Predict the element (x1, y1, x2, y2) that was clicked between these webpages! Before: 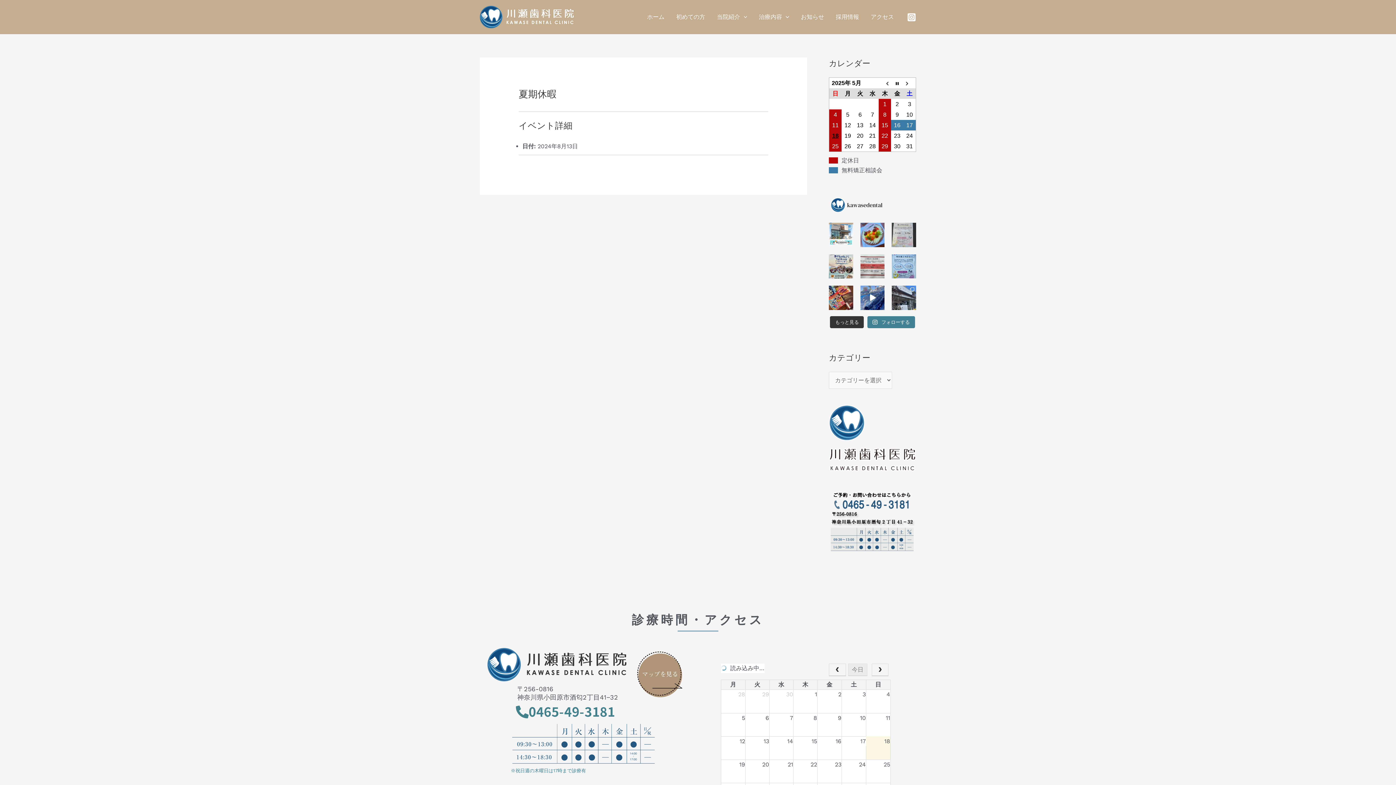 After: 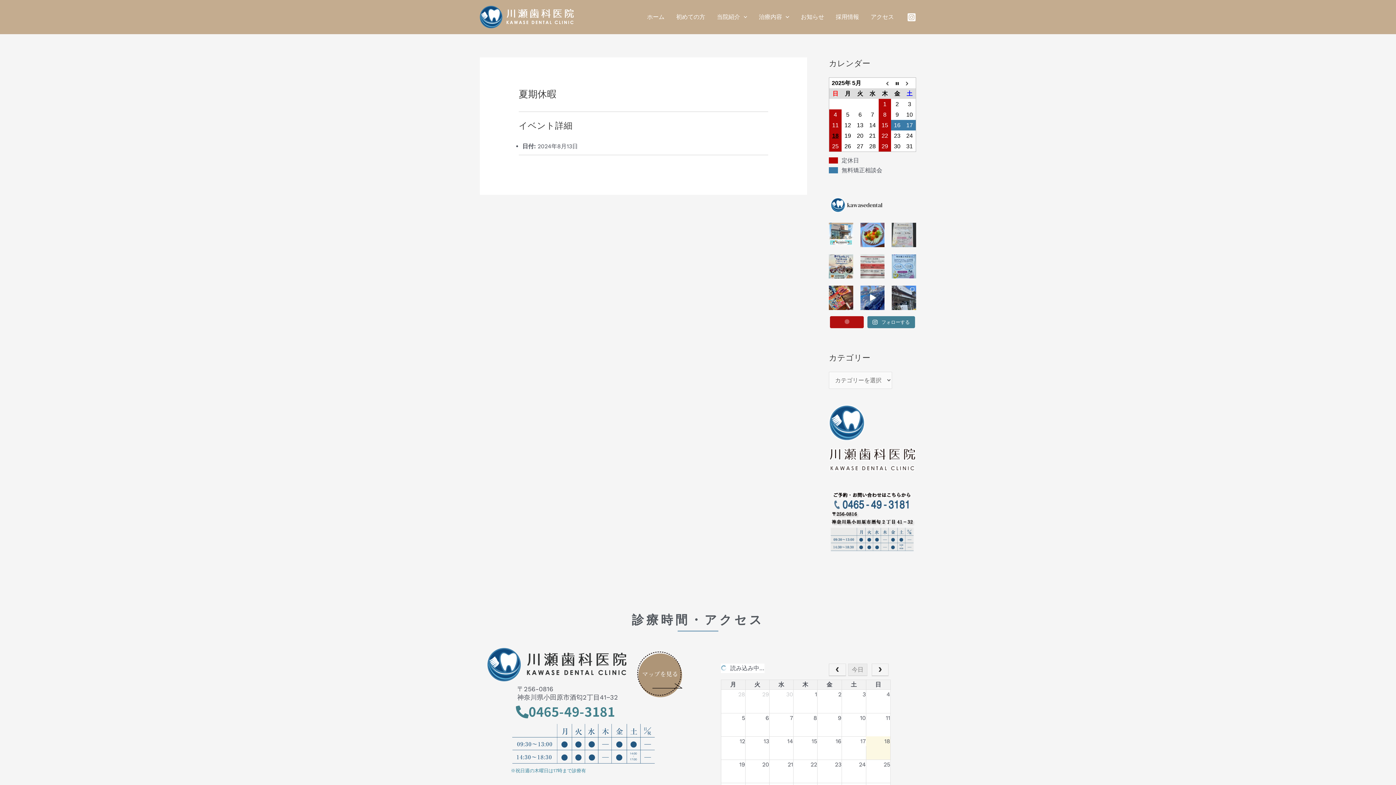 Action: label: もっと見る bbox: (830, 316, 864, 328)